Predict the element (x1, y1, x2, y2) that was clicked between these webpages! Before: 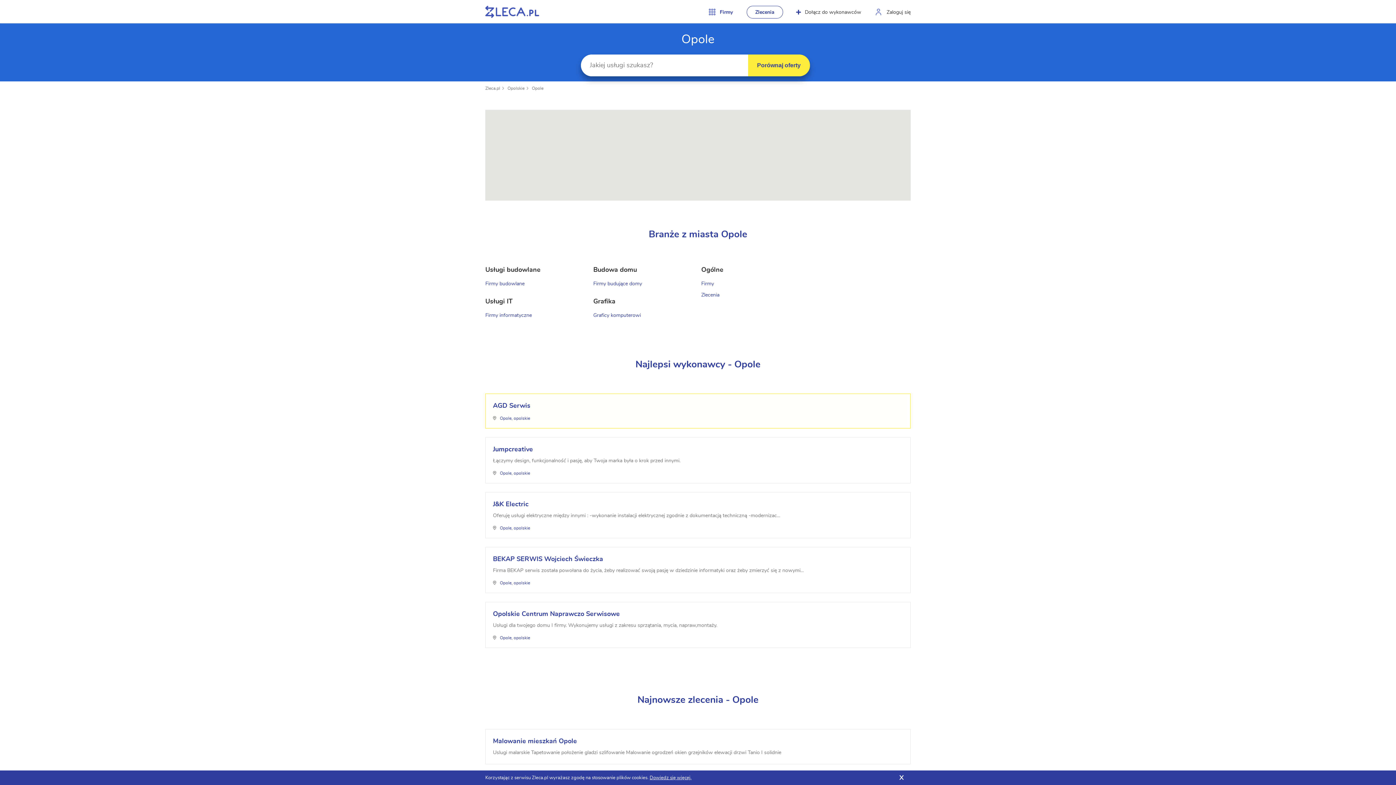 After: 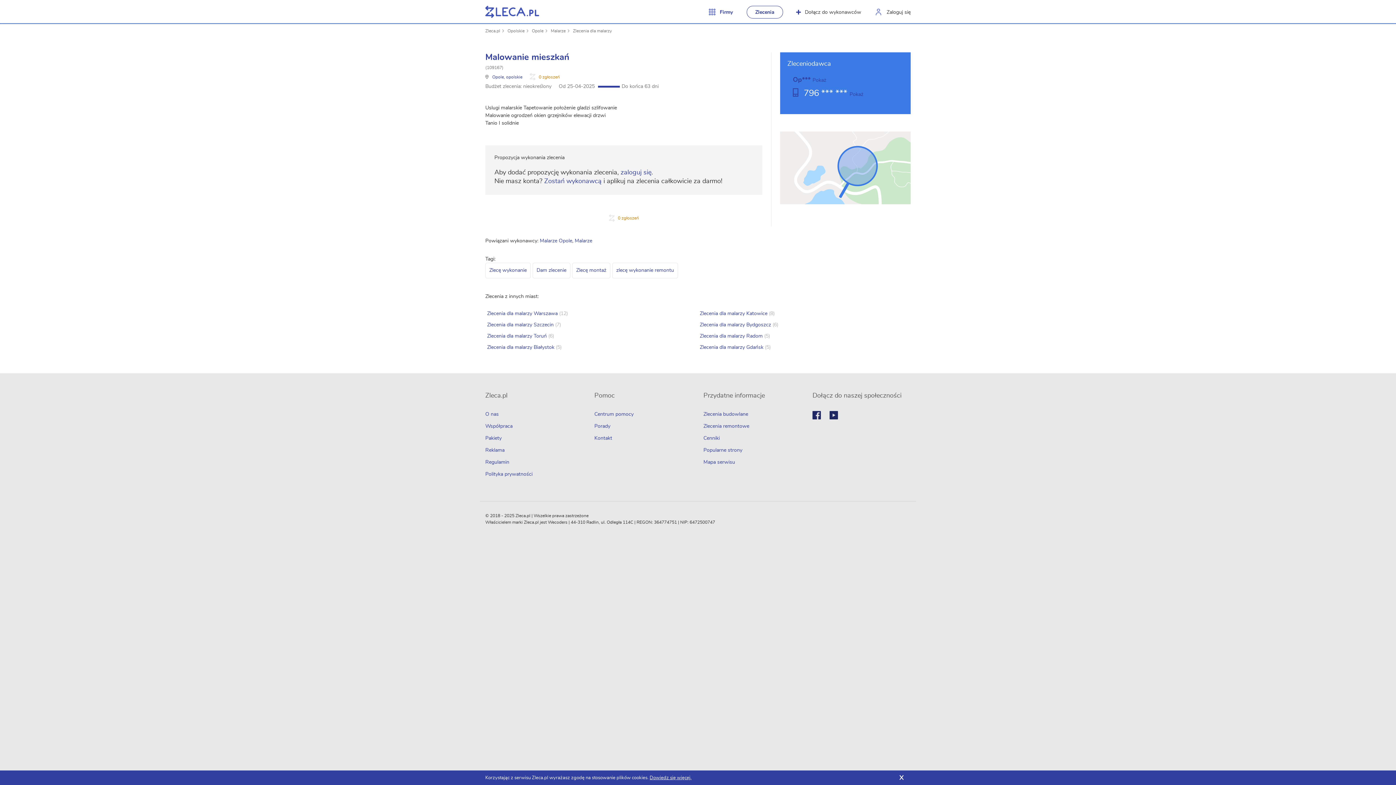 Action: bbox: (493, 738, 577, 745) label: Malowanie mieszkań Opole